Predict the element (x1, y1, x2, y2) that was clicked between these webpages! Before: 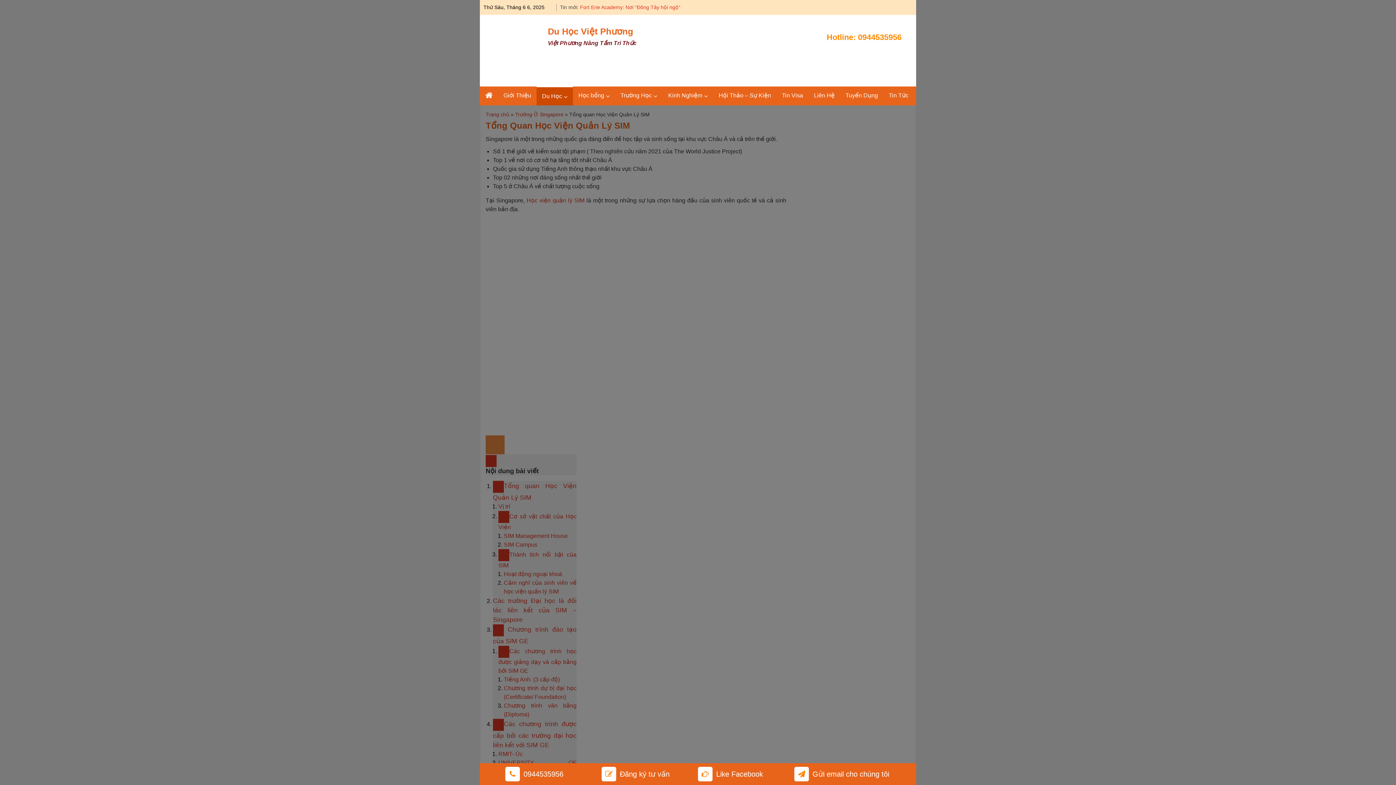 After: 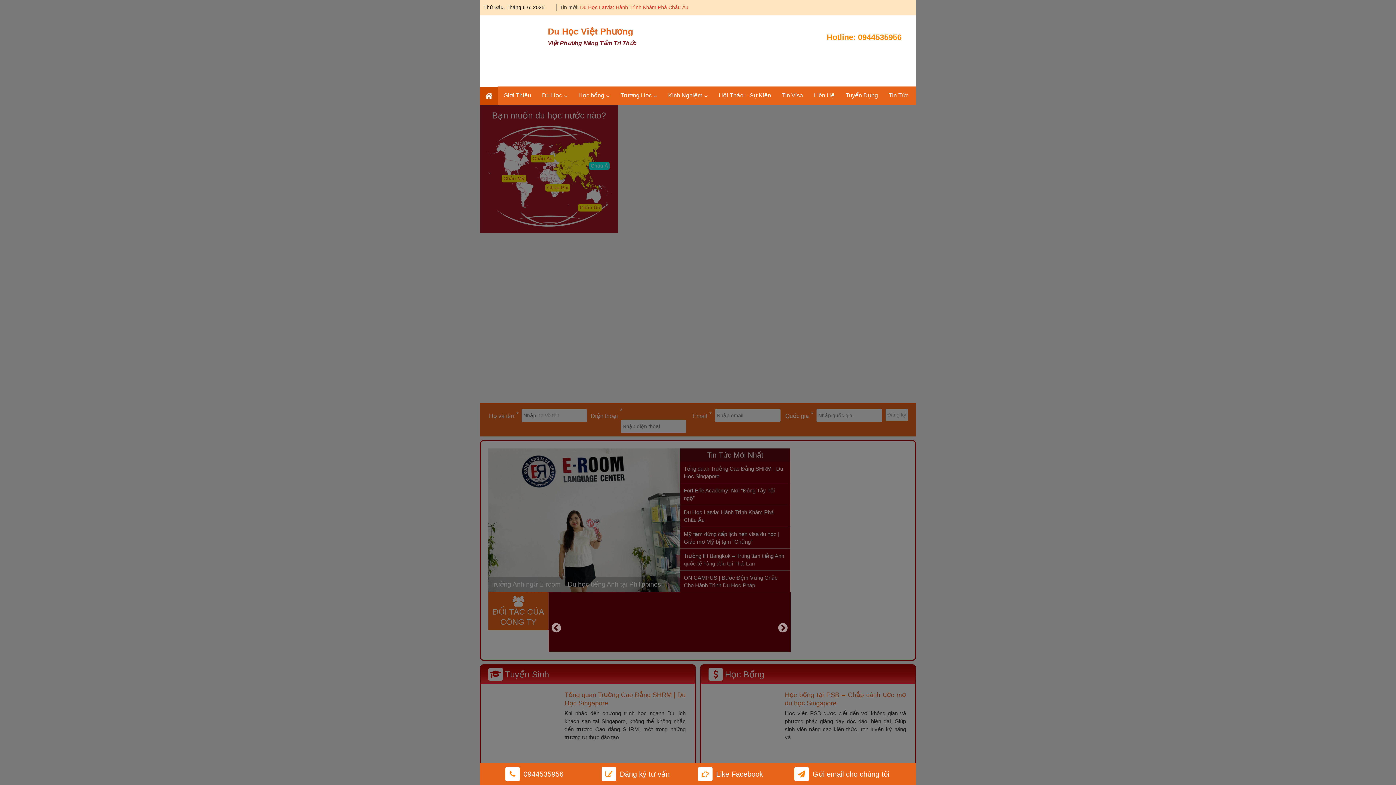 Action: bbox: (483, 47, 548, 53)